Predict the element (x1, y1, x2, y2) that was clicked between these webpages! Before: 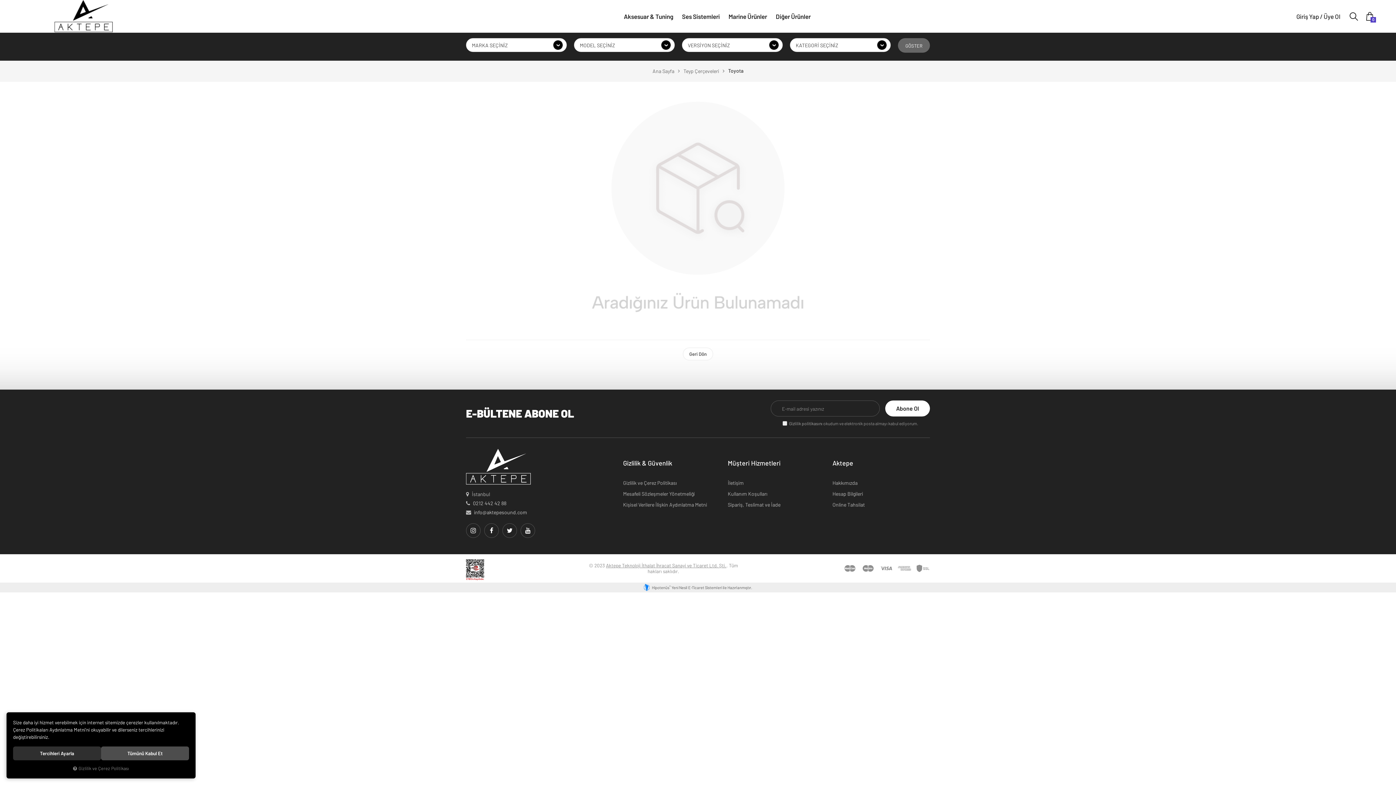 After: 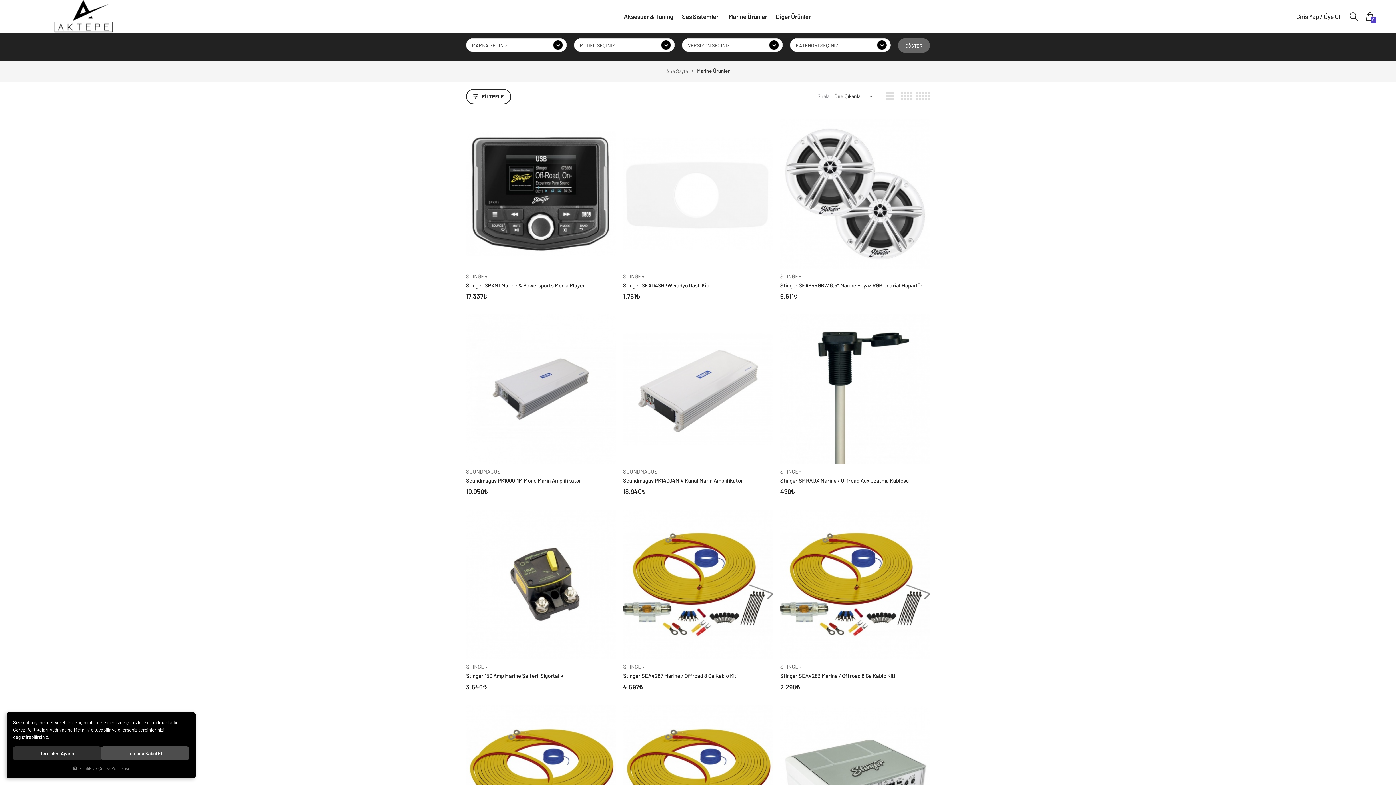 Action: bbox: (724, 1, 771, 30) label: Marine Ürünler